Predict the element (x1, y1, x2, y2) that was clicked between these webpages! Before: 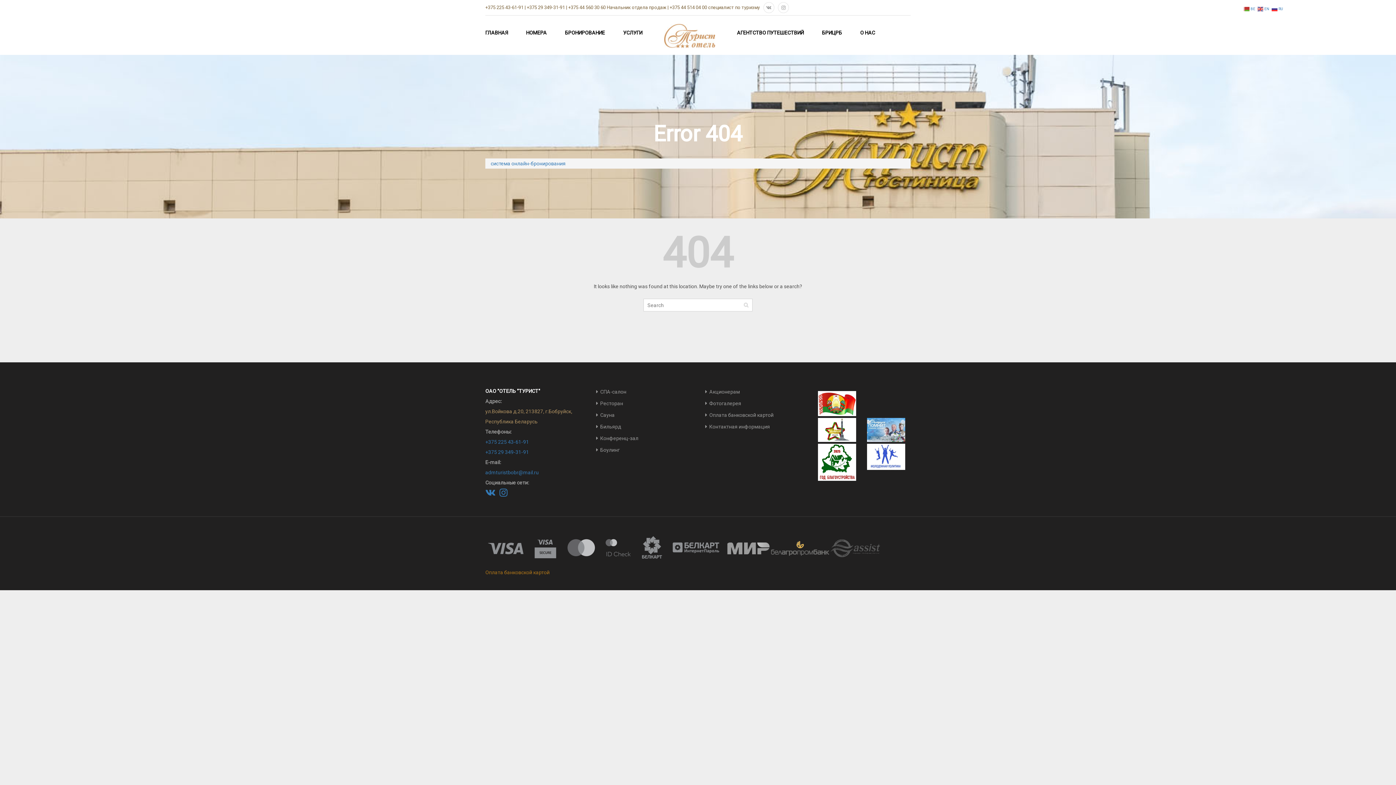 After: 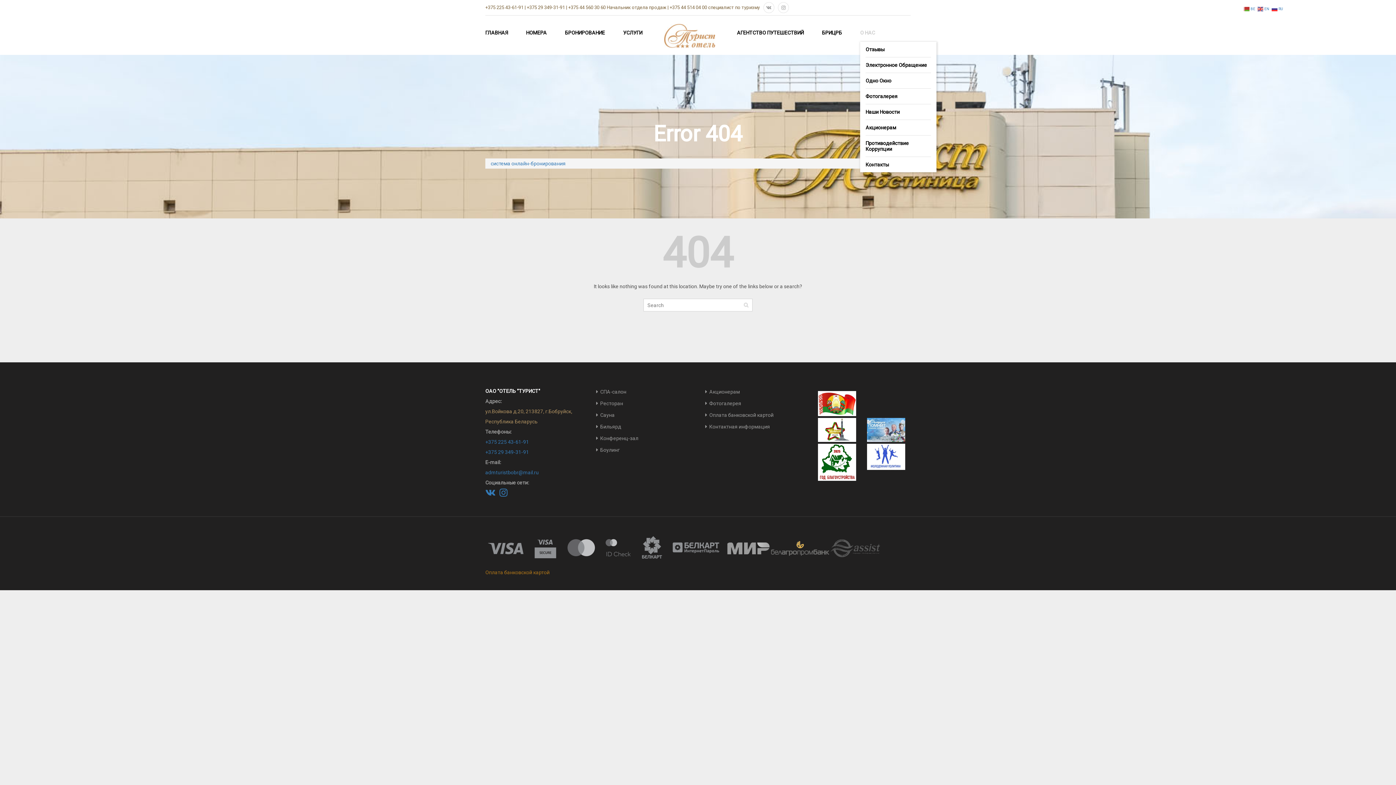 Action: bbox: (860, 24, 875, 41) label: О НАС